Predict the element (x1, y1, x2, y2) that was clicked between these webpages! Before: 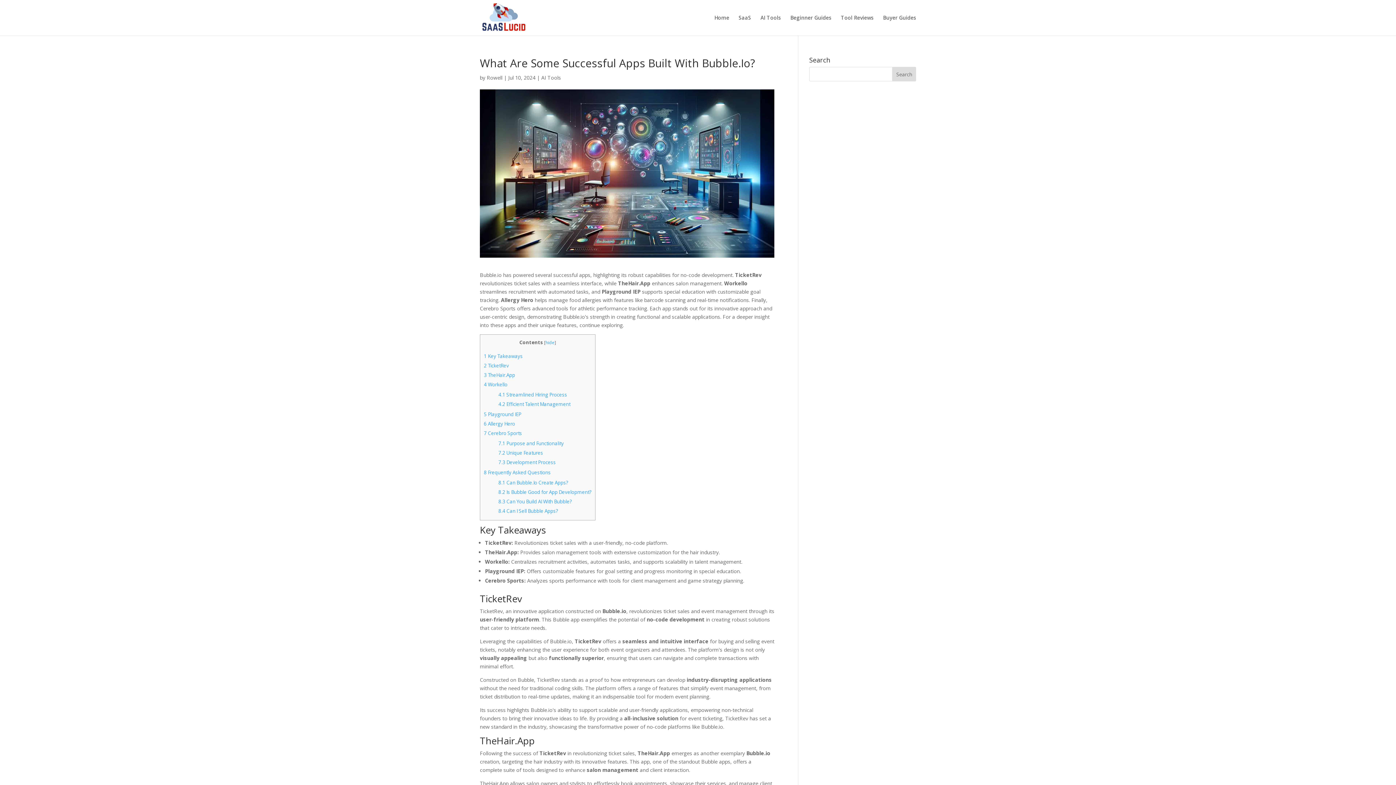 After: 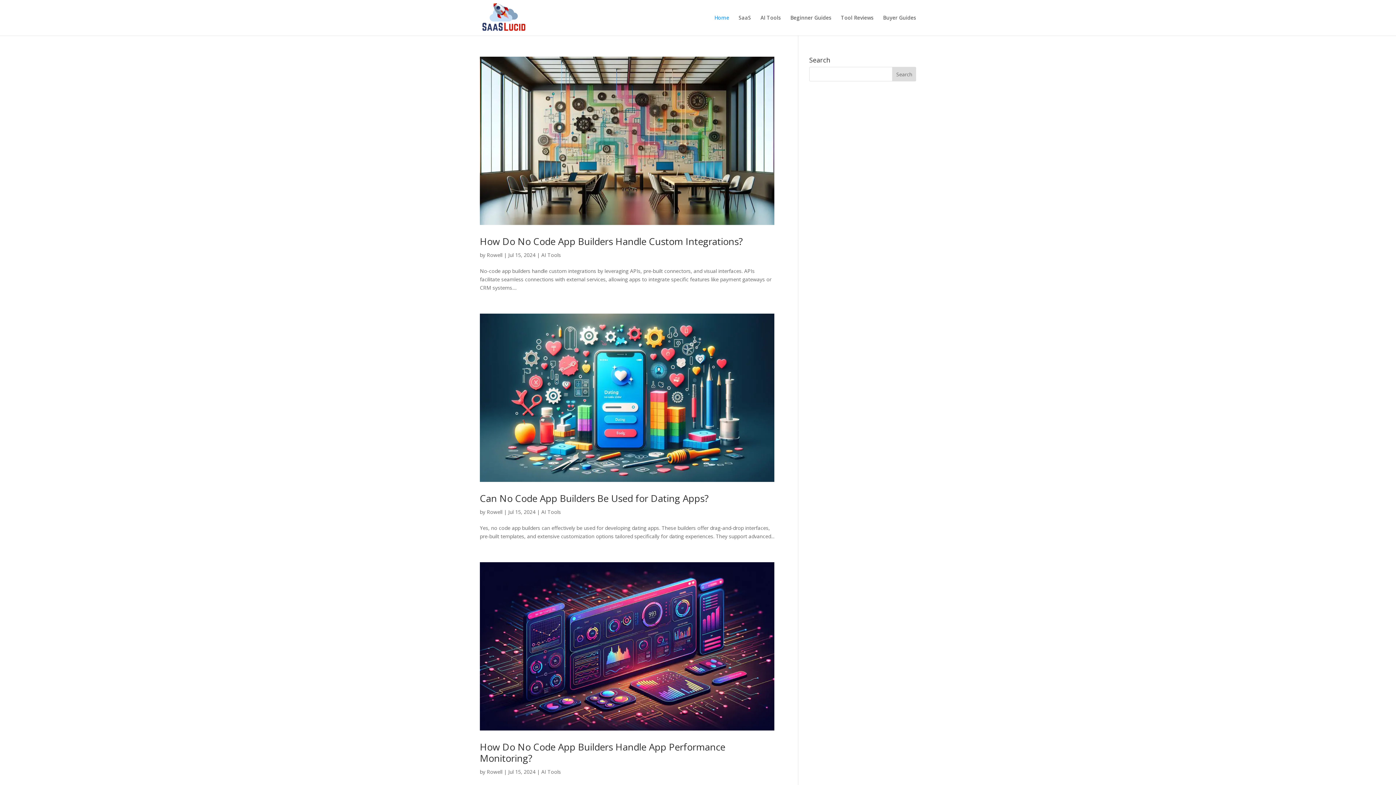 Action: bbox: (481, 13, 527, 20)